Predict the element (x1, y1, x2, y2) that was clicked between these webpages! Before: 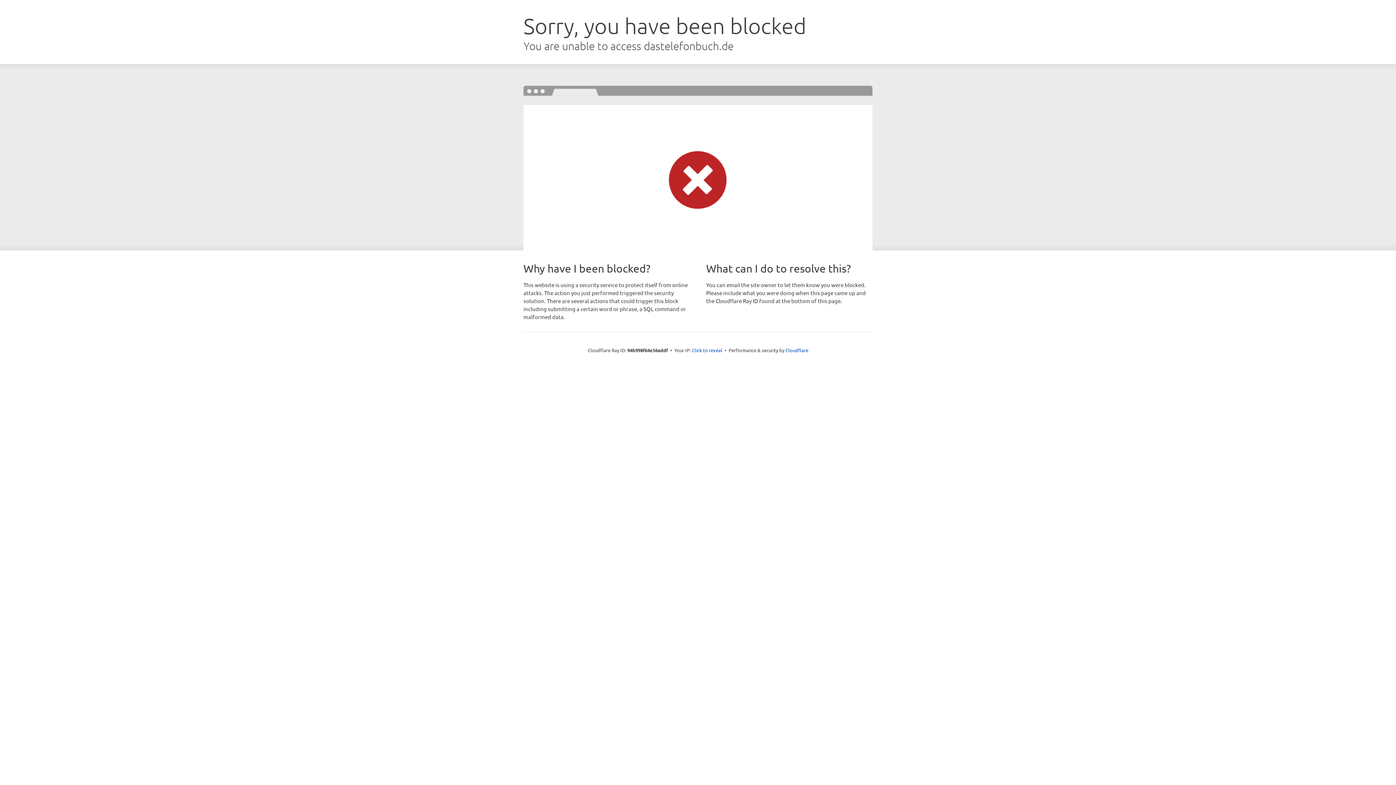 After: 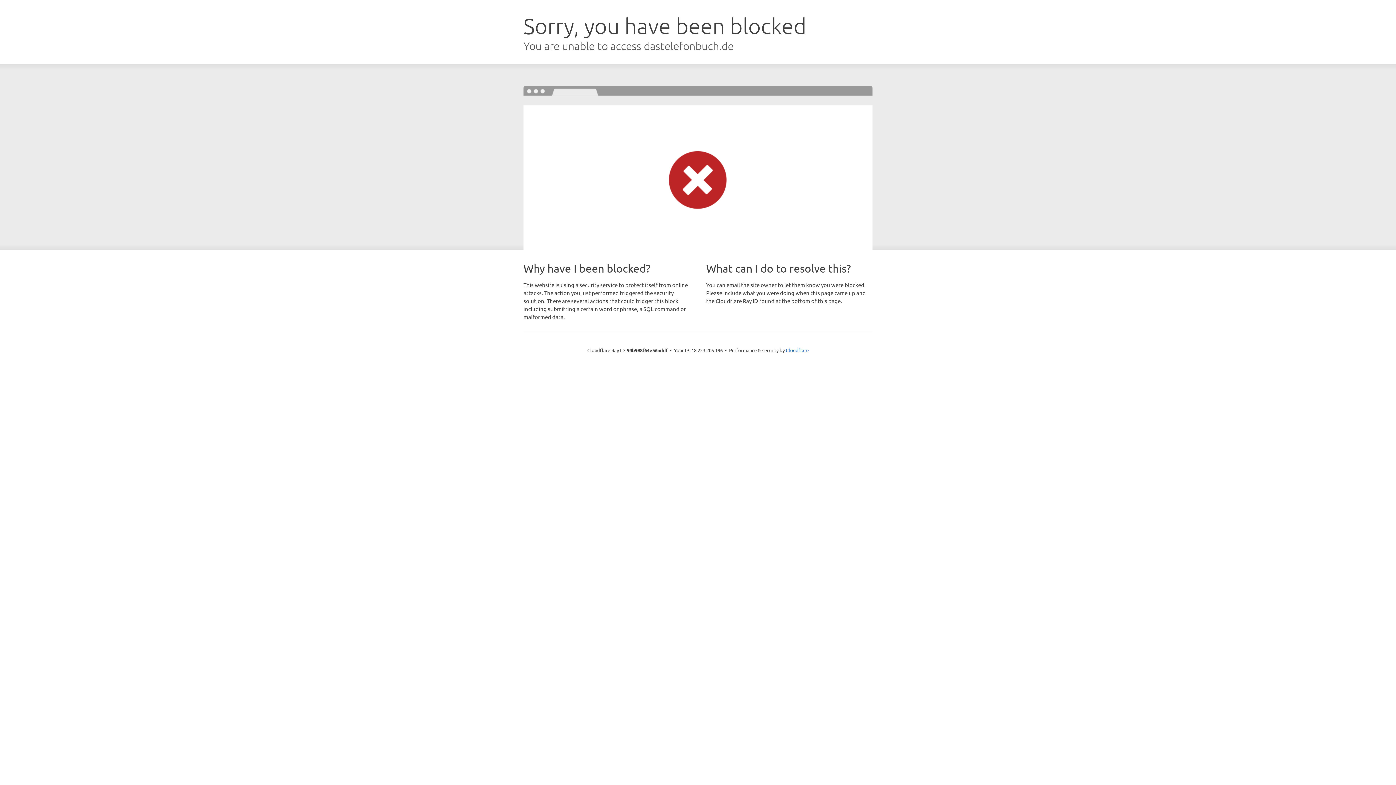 Action: label: Click to reveal bbox: (692, 346, 722, 353)